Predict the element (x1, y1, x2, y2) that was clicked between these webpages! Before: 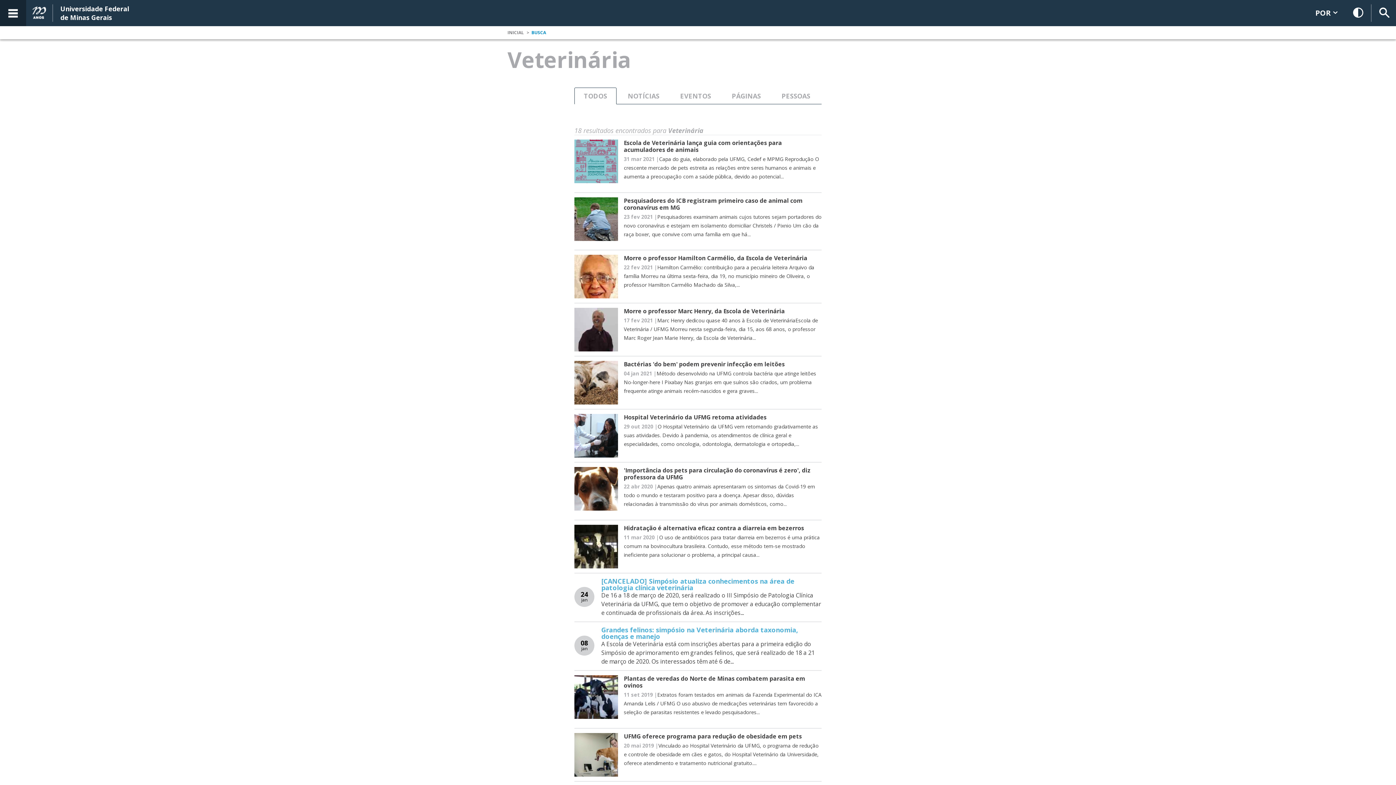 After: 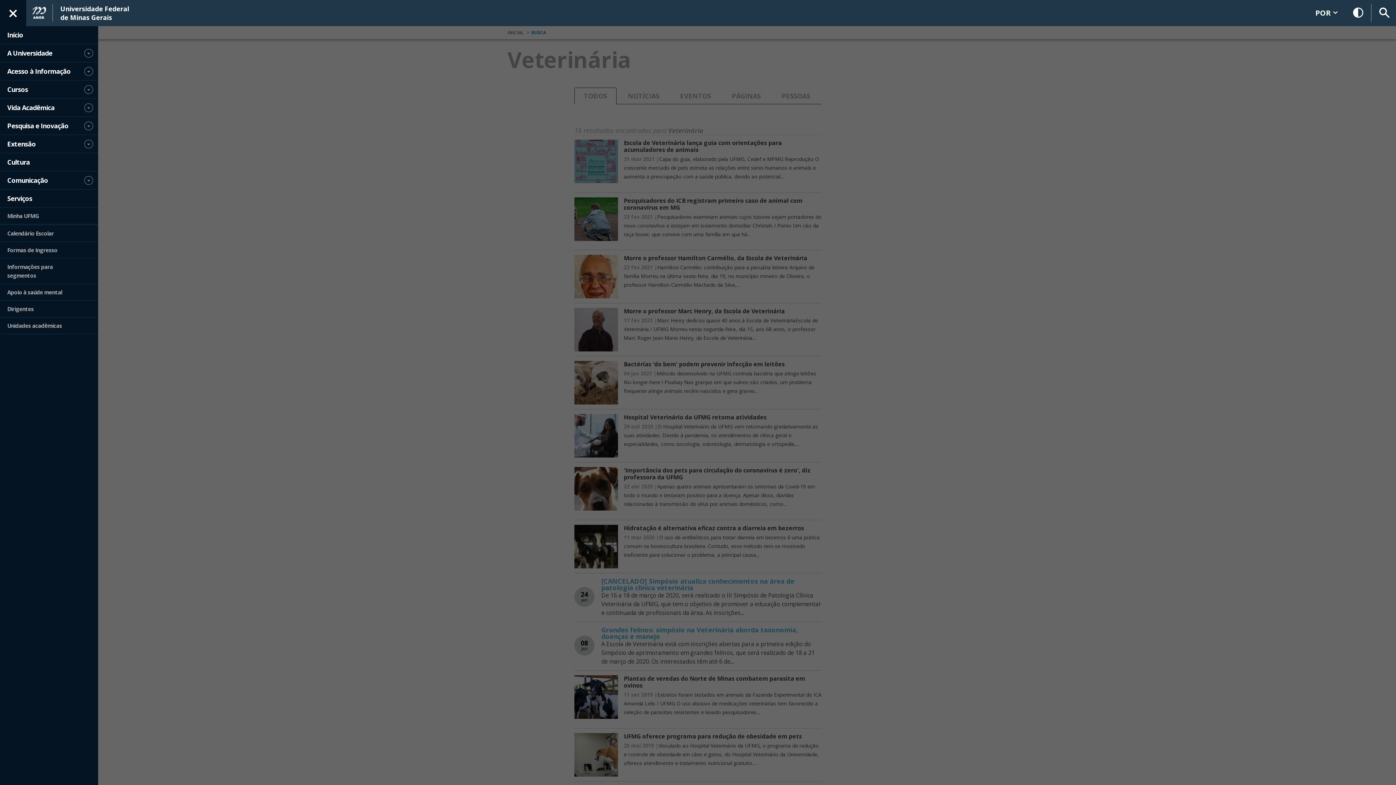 Action: label: Acessar o Menu bbox: (0, 0, 26, 26)